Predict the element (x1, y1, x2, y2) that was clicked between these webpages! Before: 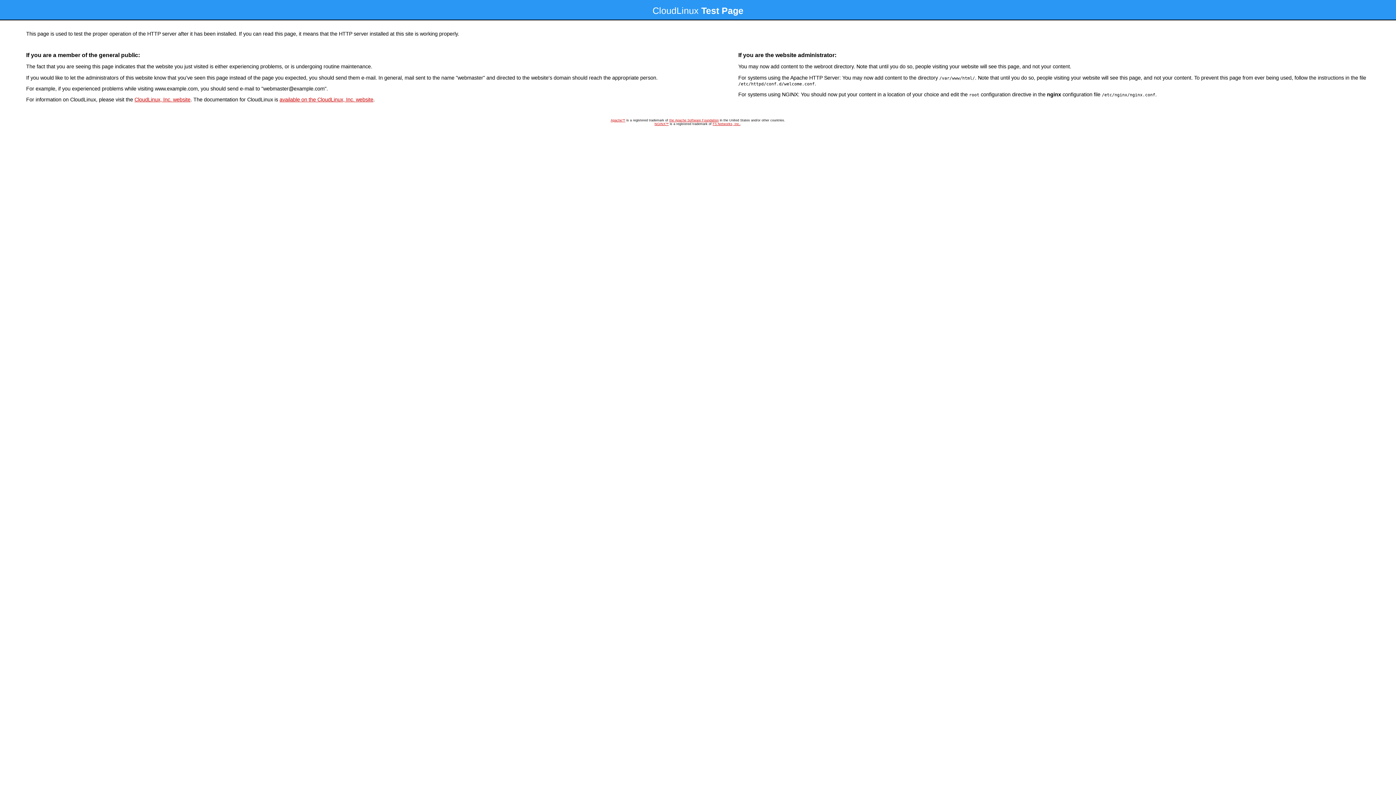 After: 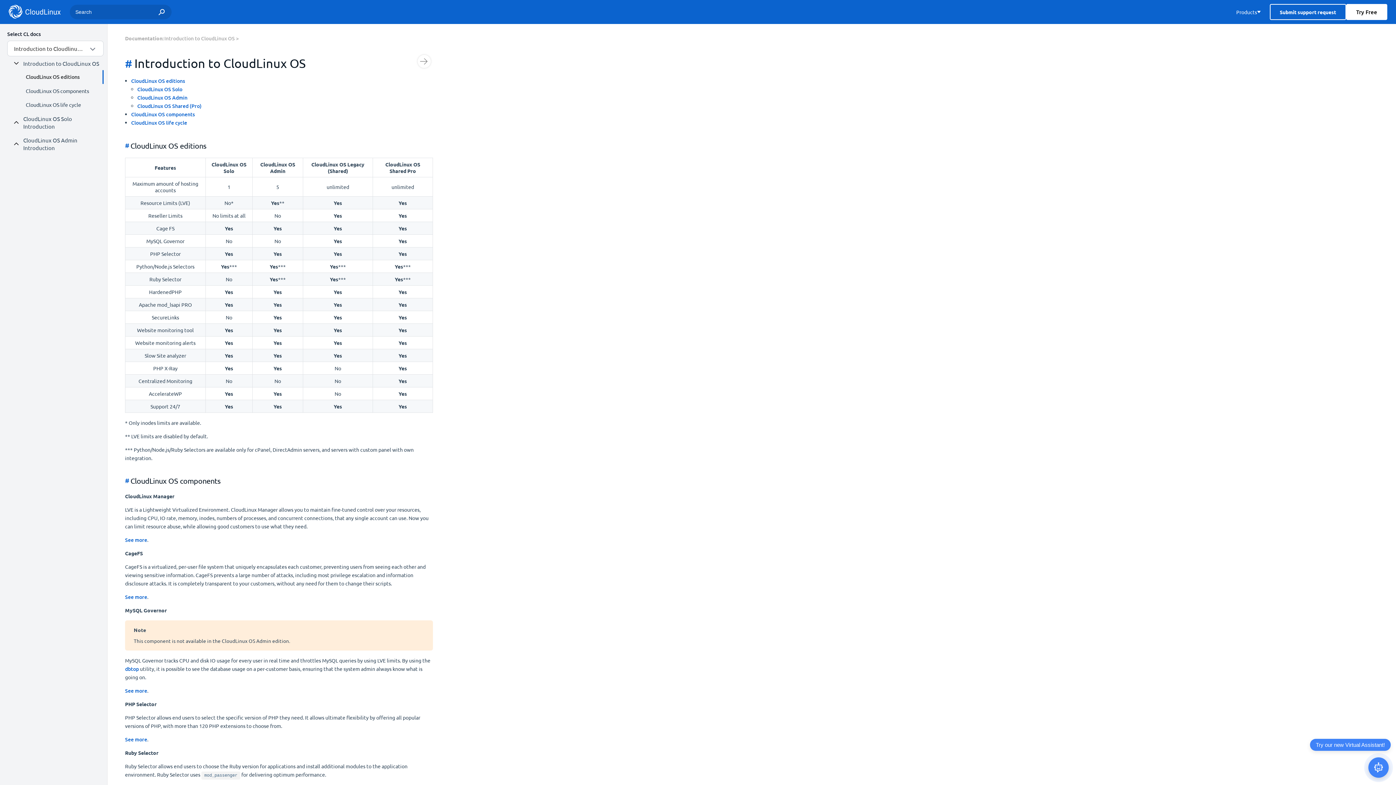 Action: label: available on the CloudLinux, Inc. website bbox: (279, 96, 373, 102)